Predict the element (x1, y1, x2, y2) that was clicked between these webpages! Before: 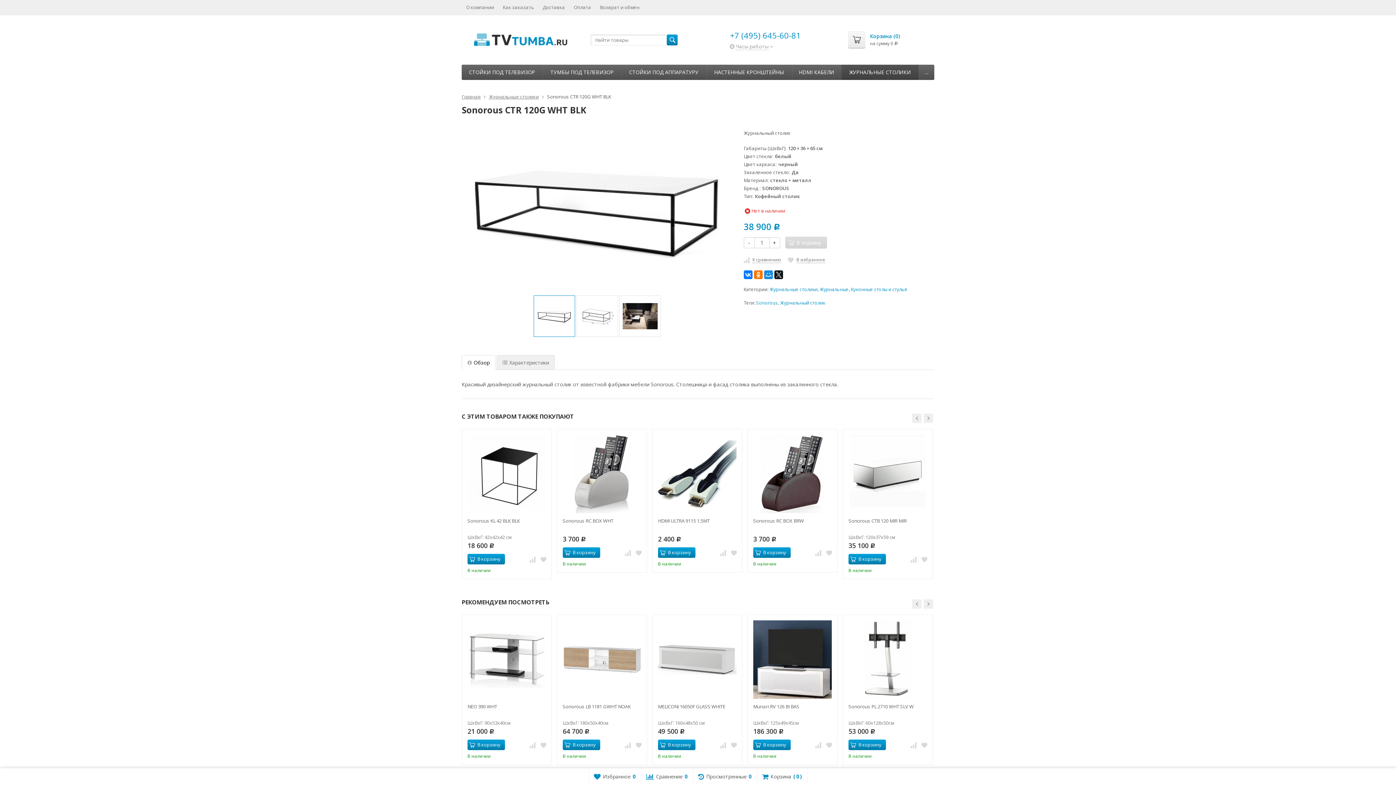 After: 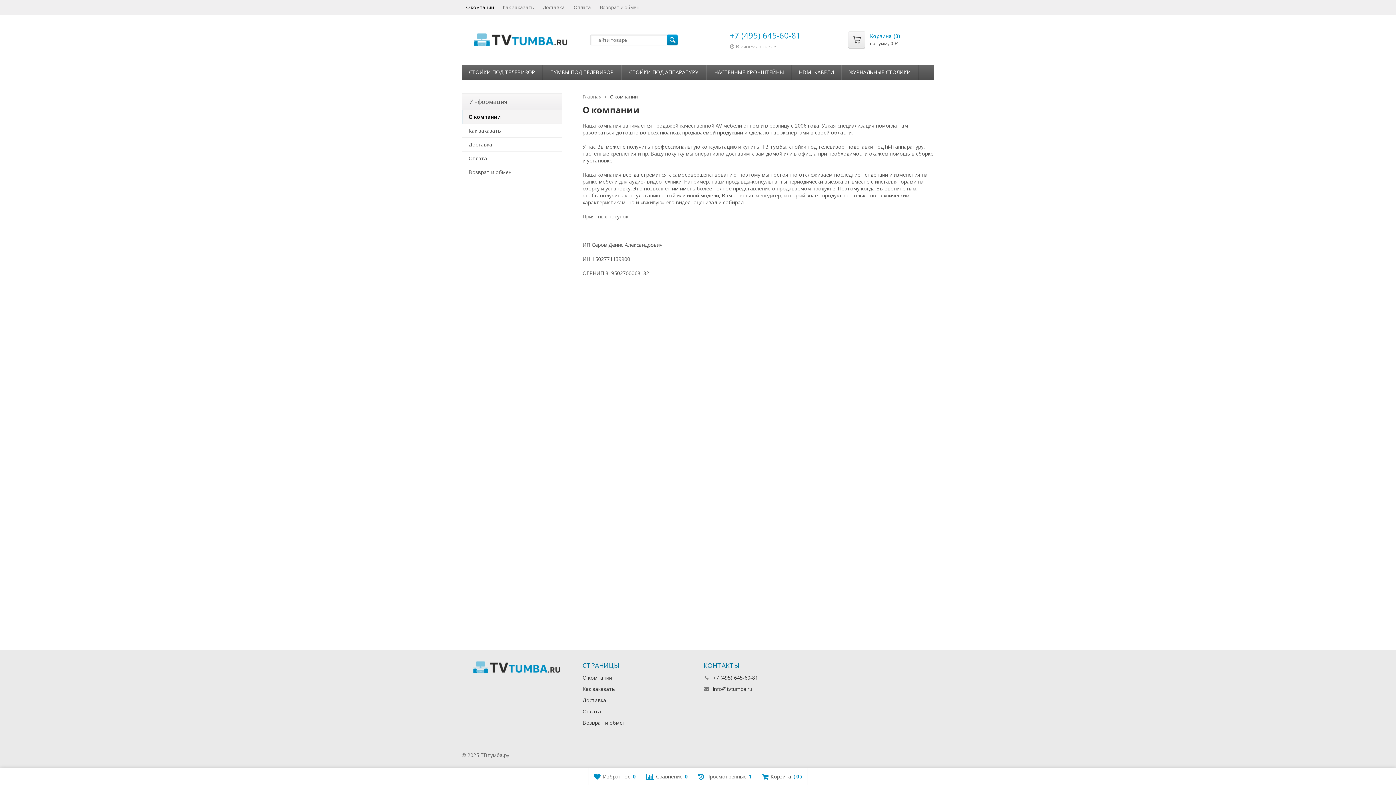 Action: bbox: (461, 0, 498, 14) label: О компании